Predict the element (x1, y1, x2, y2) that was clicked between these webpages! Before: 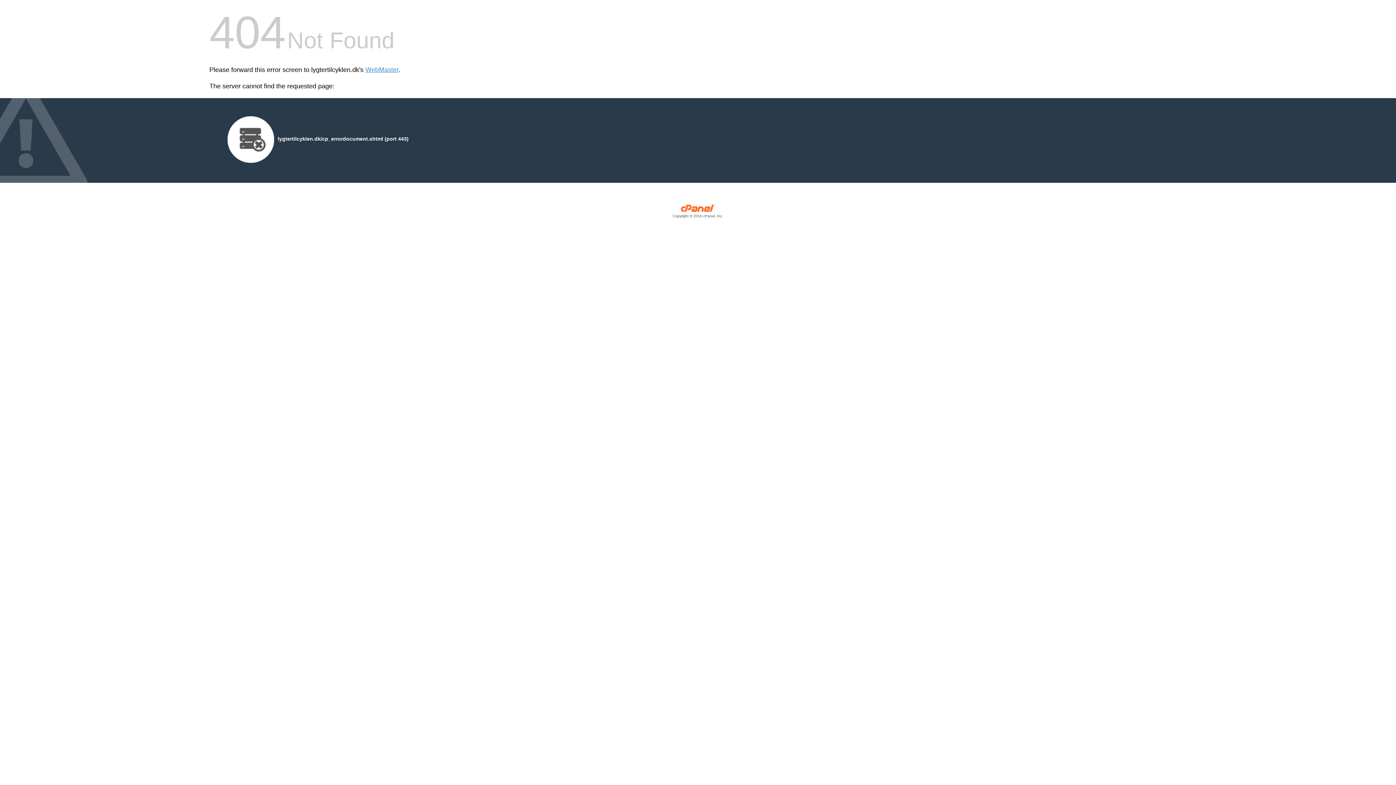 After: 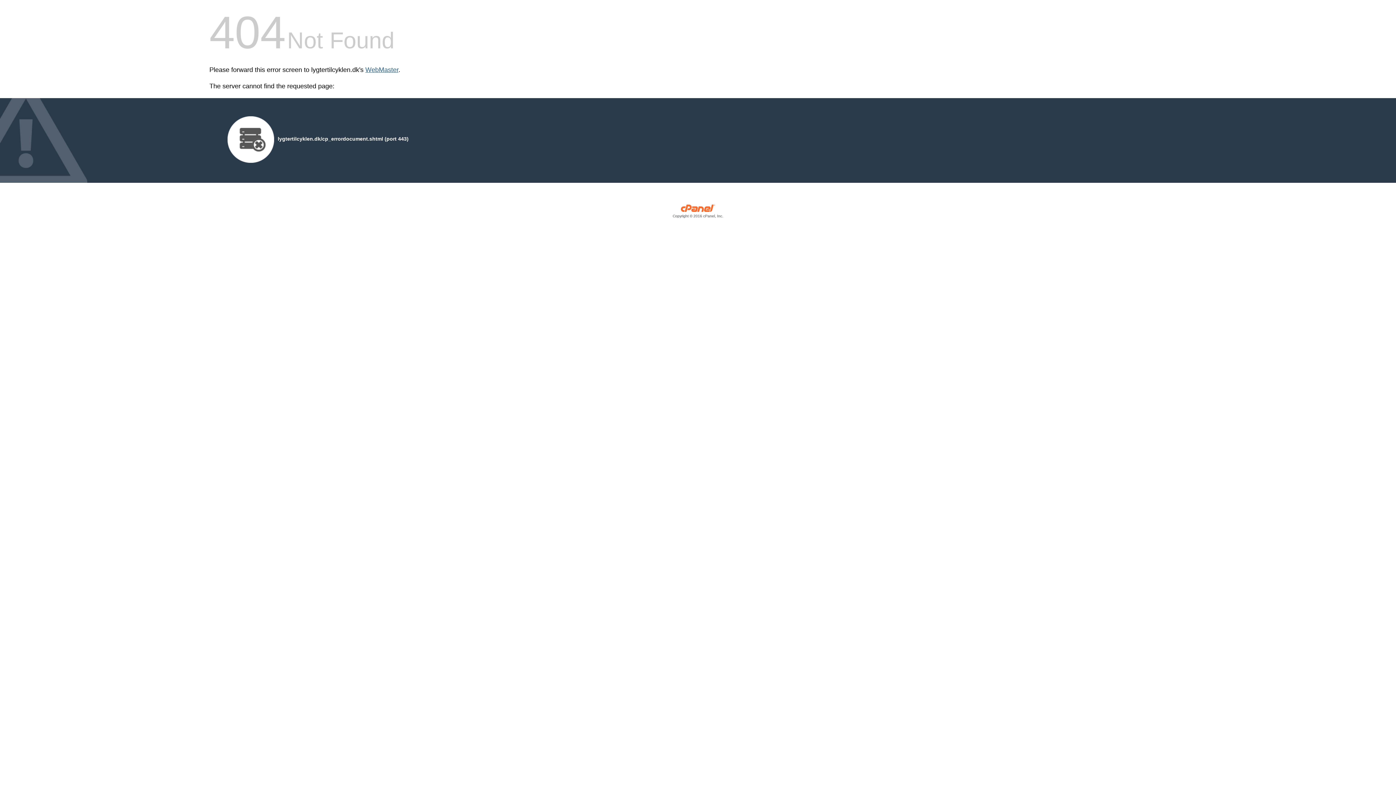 Action: bbox: (365, 66, 398, 73) label: WebMaster